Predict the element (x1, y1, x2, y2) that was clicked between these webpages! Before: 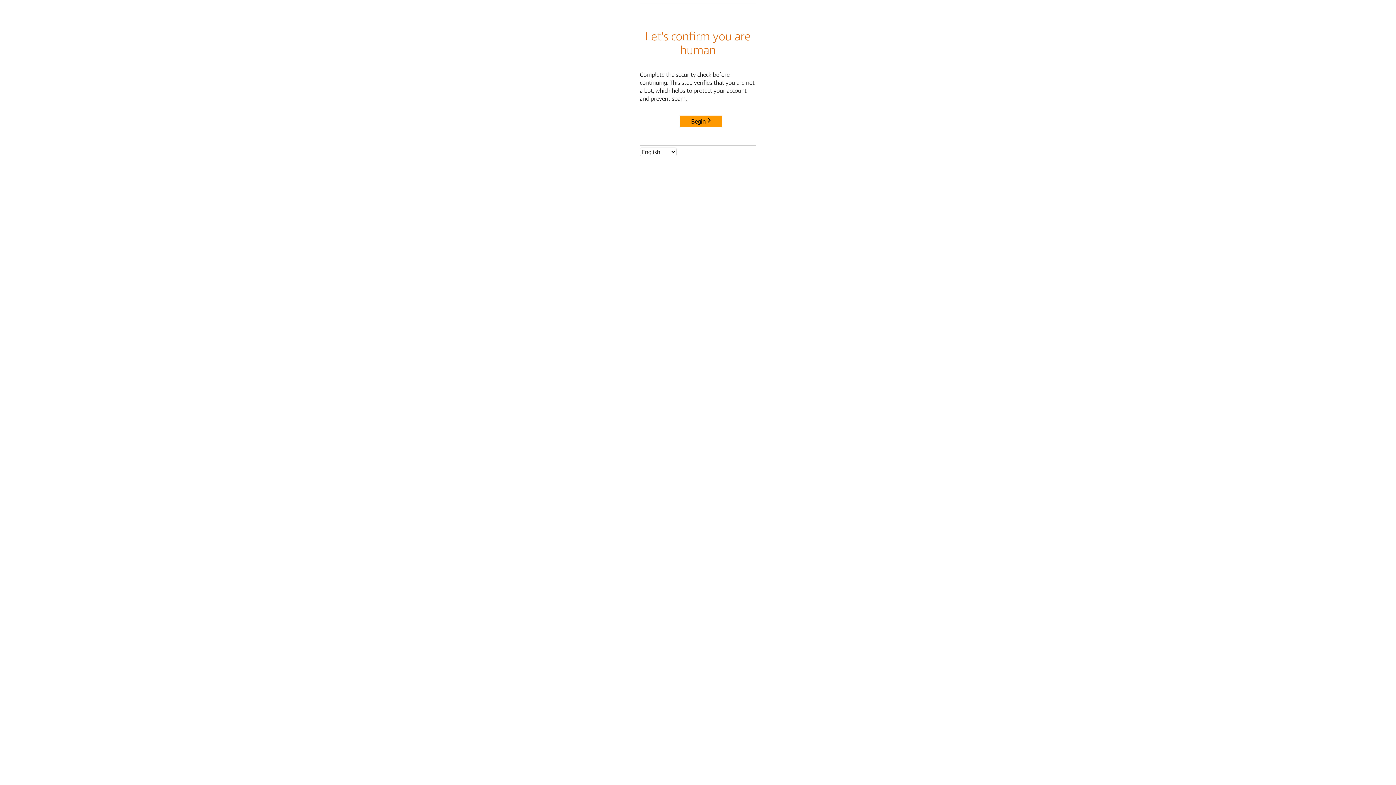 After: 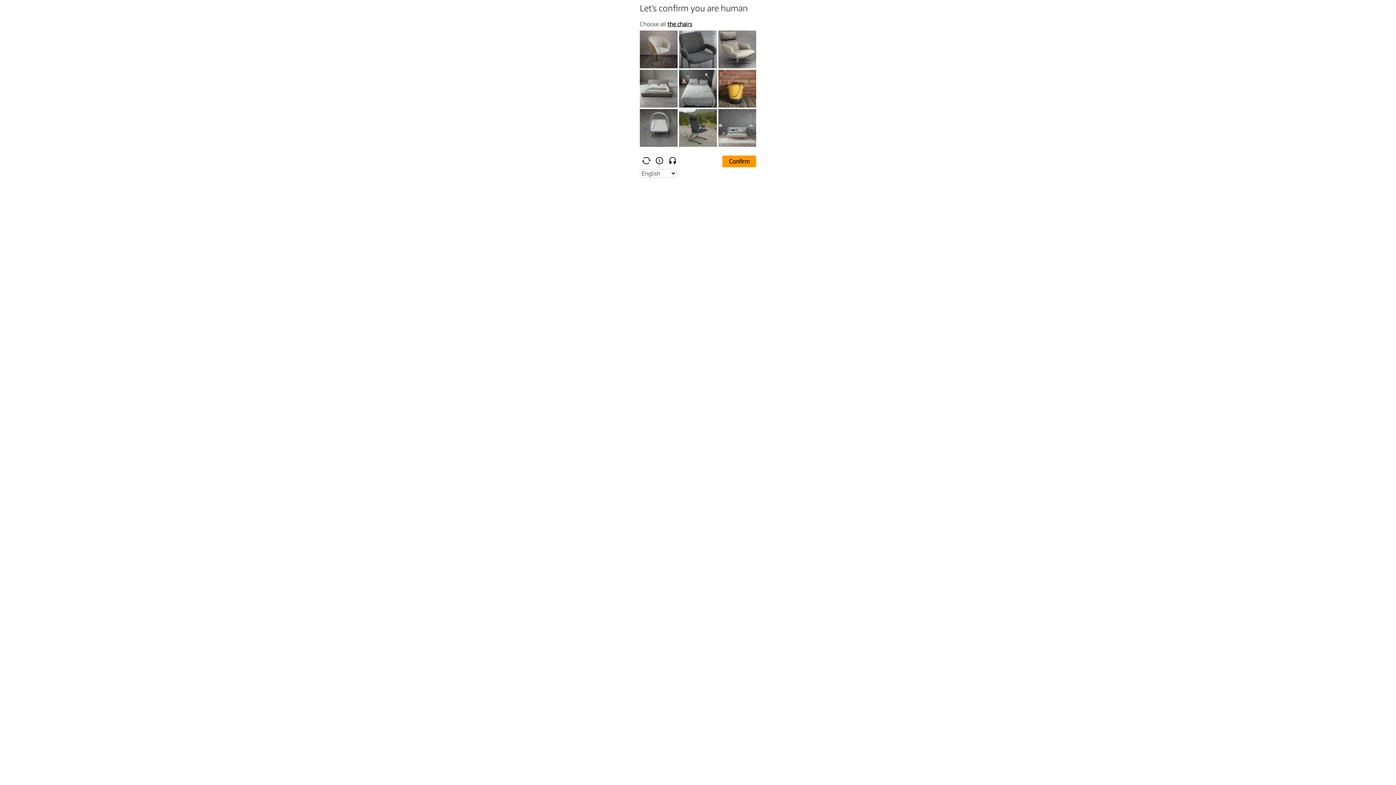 Action: label: Begin bbox: (680, 115, 722, 127)